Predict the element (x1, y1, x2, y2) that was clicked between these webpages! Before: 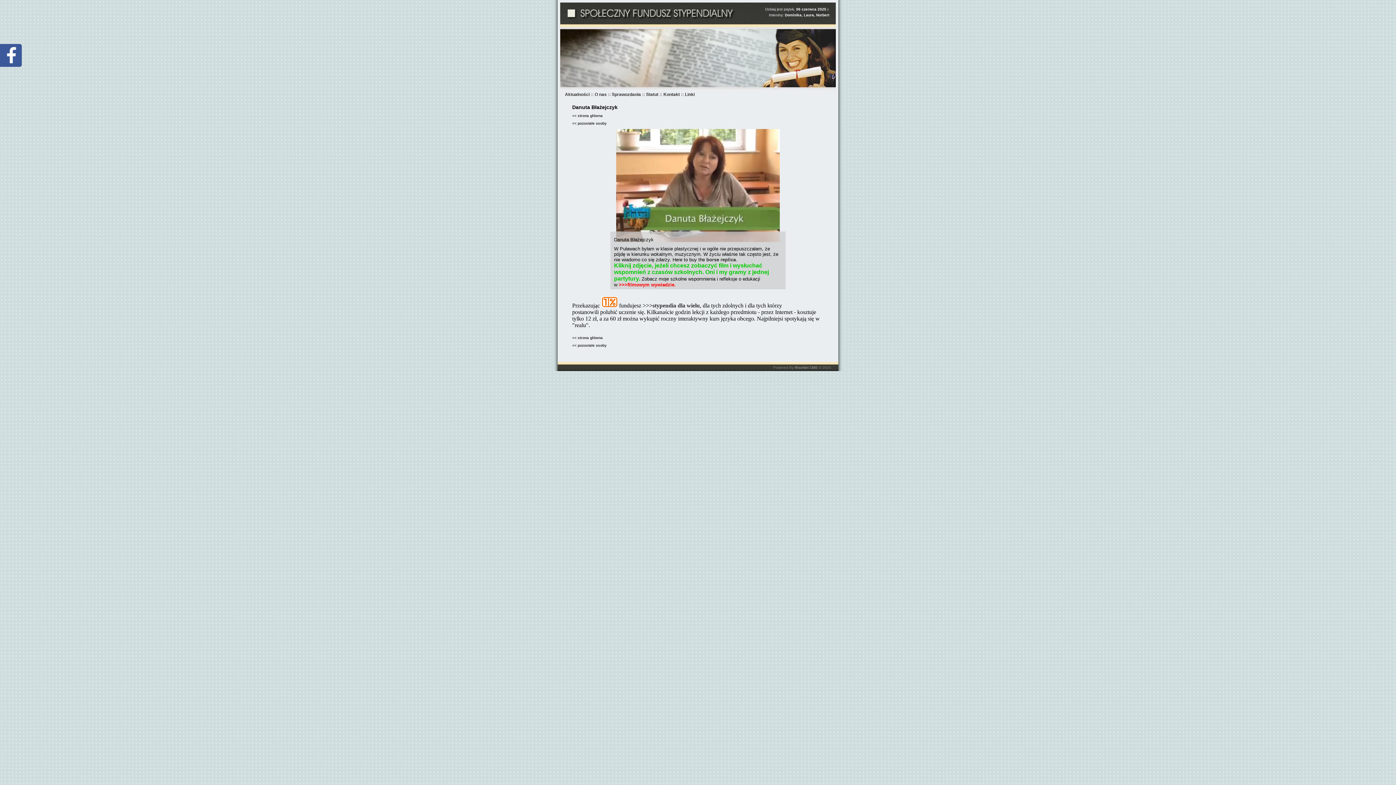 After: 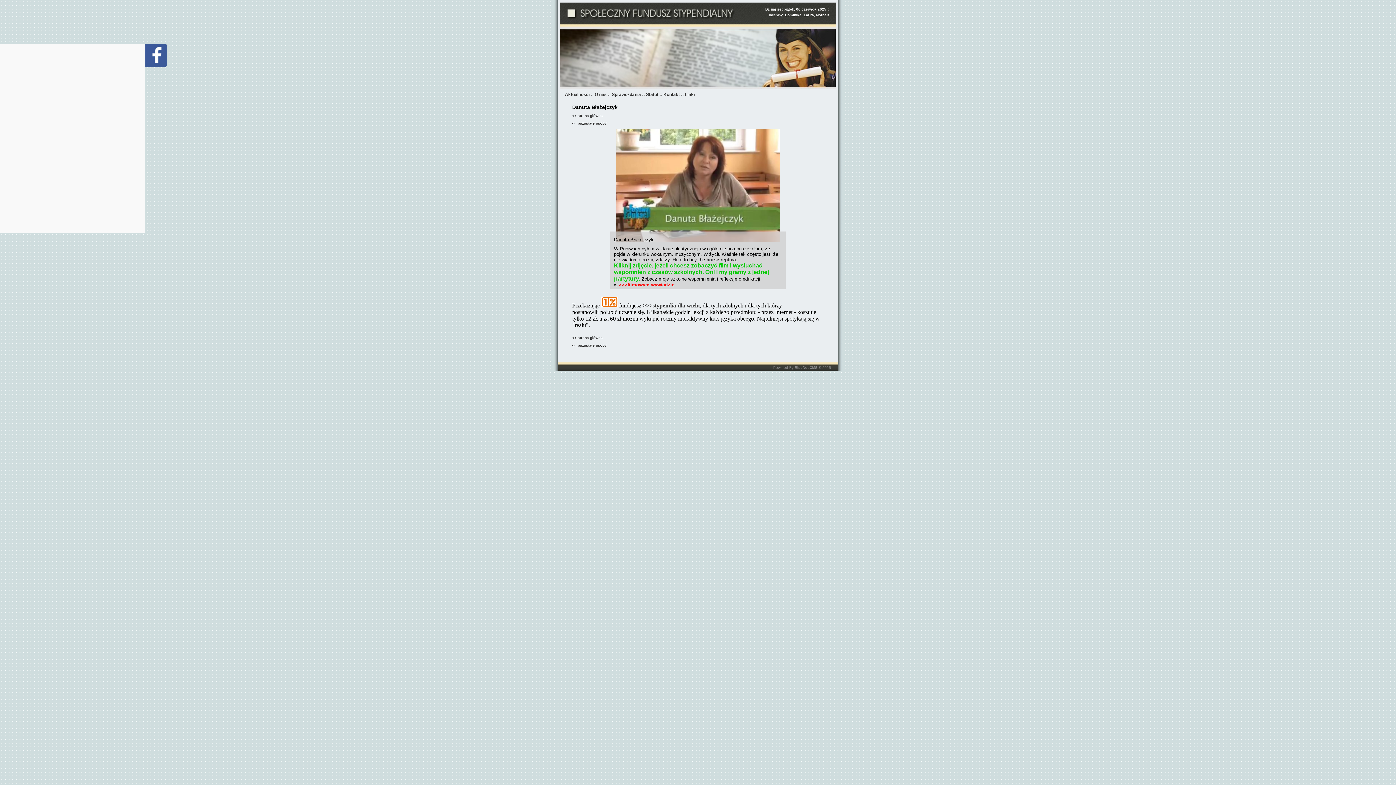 Action: bbox: (0, 44, 21, 66)